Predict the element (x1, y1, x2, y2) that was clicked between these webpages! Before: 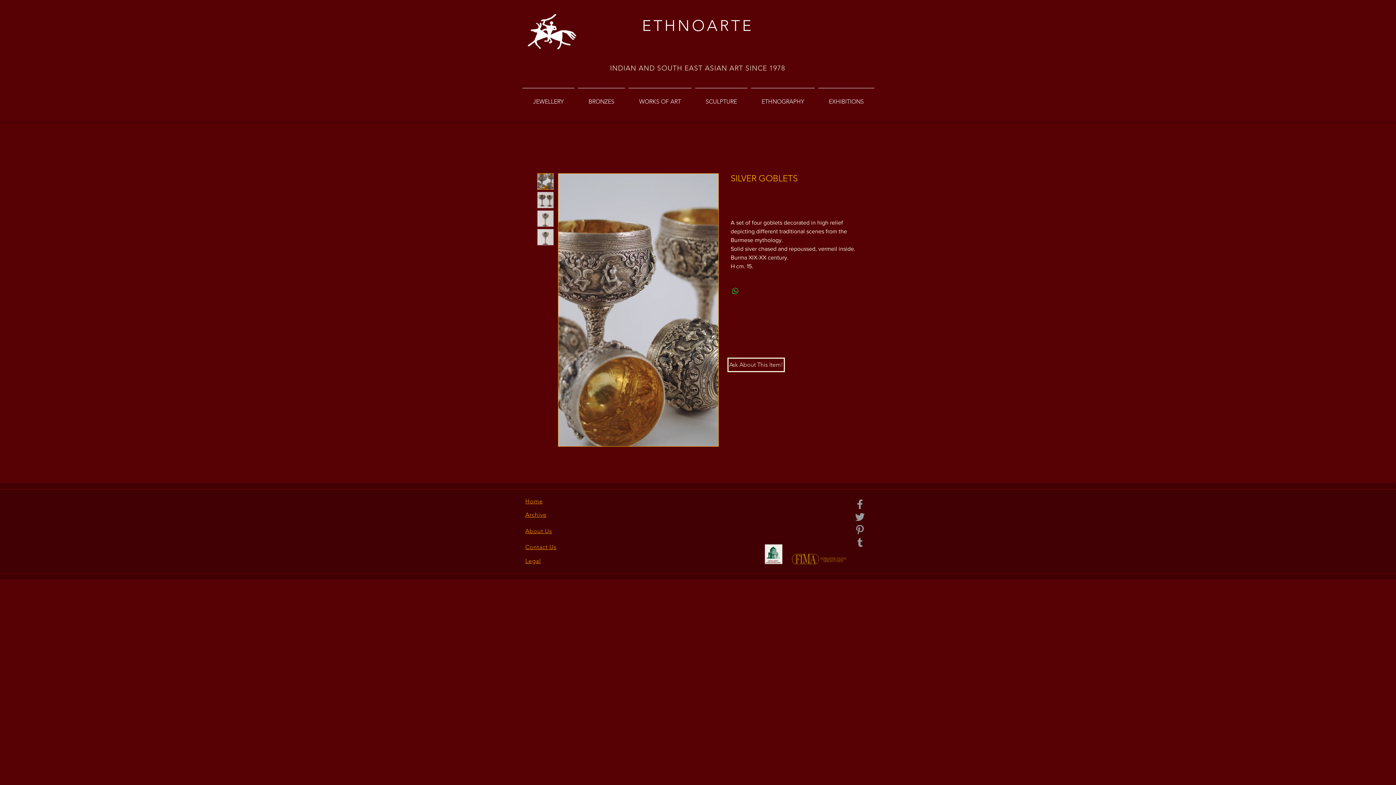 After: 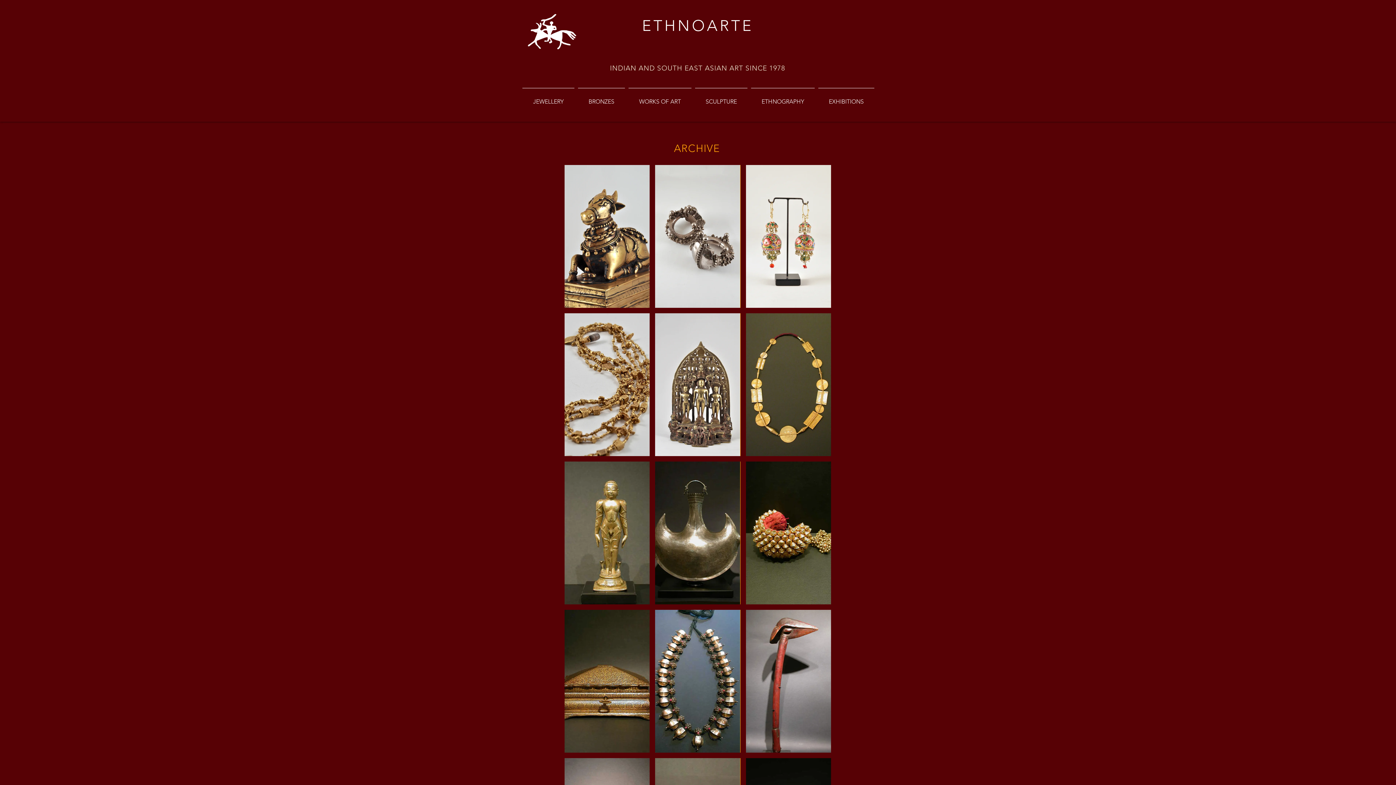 Action: label: Archive bbox: (525, 512, 546, 518)